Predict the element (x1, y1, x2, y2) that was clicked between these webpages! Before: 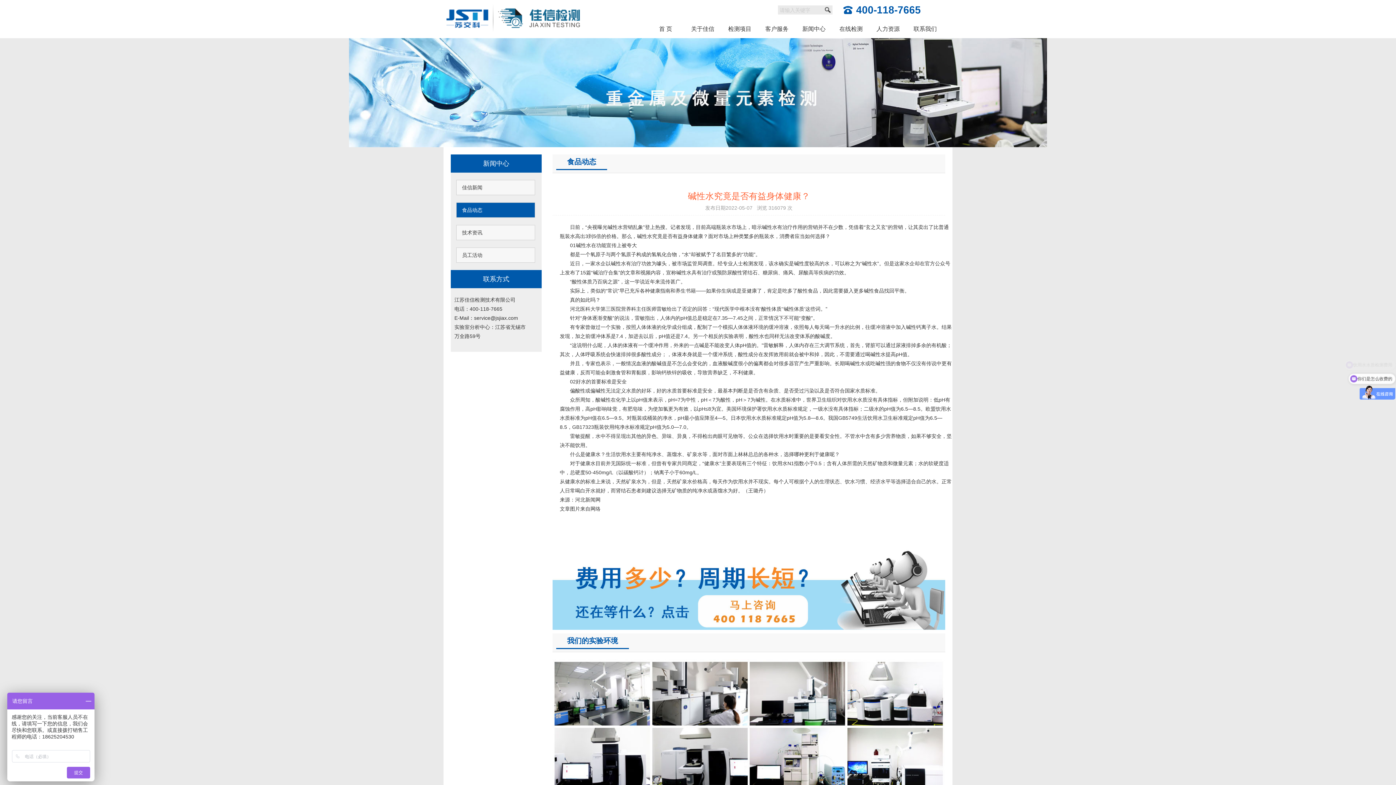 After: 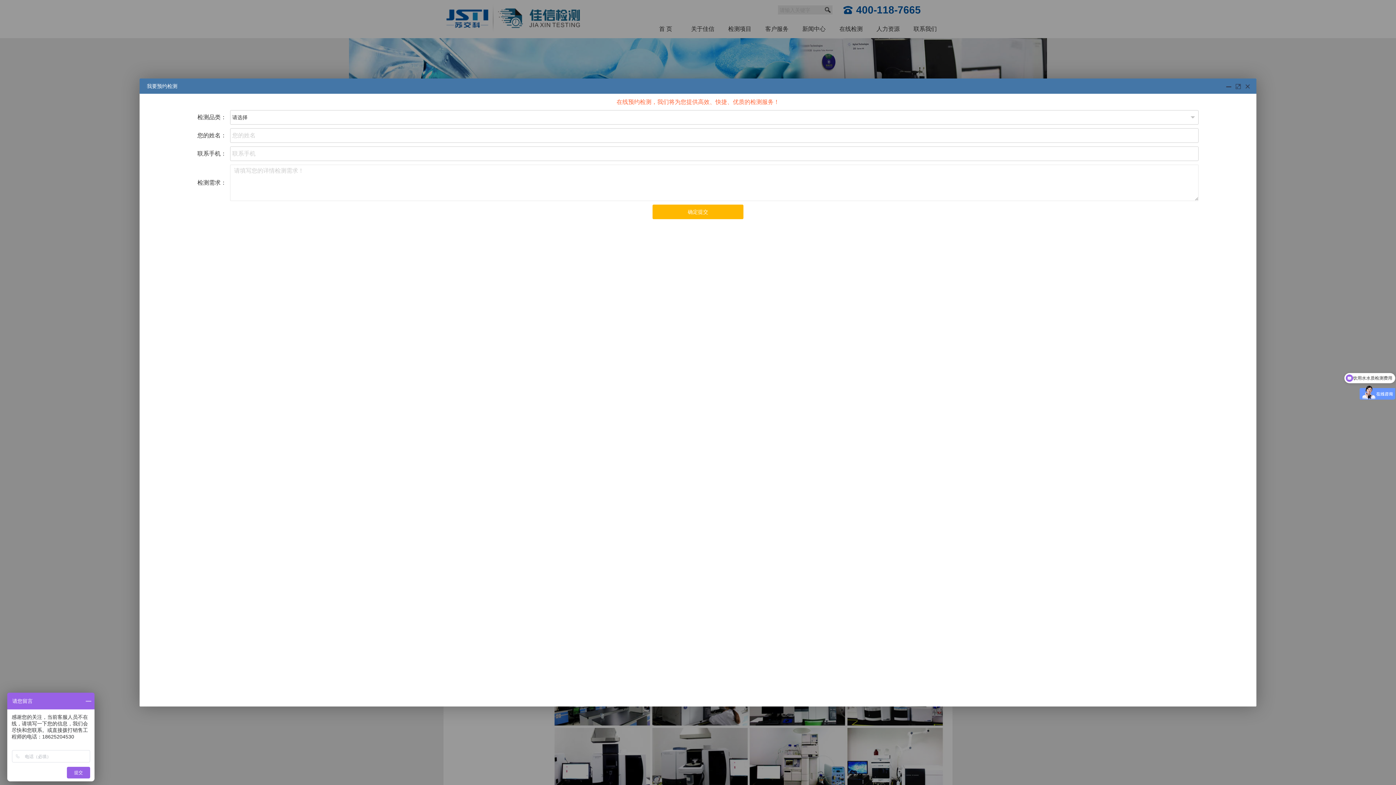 Action: bbox: (552, 544, 945, 550)